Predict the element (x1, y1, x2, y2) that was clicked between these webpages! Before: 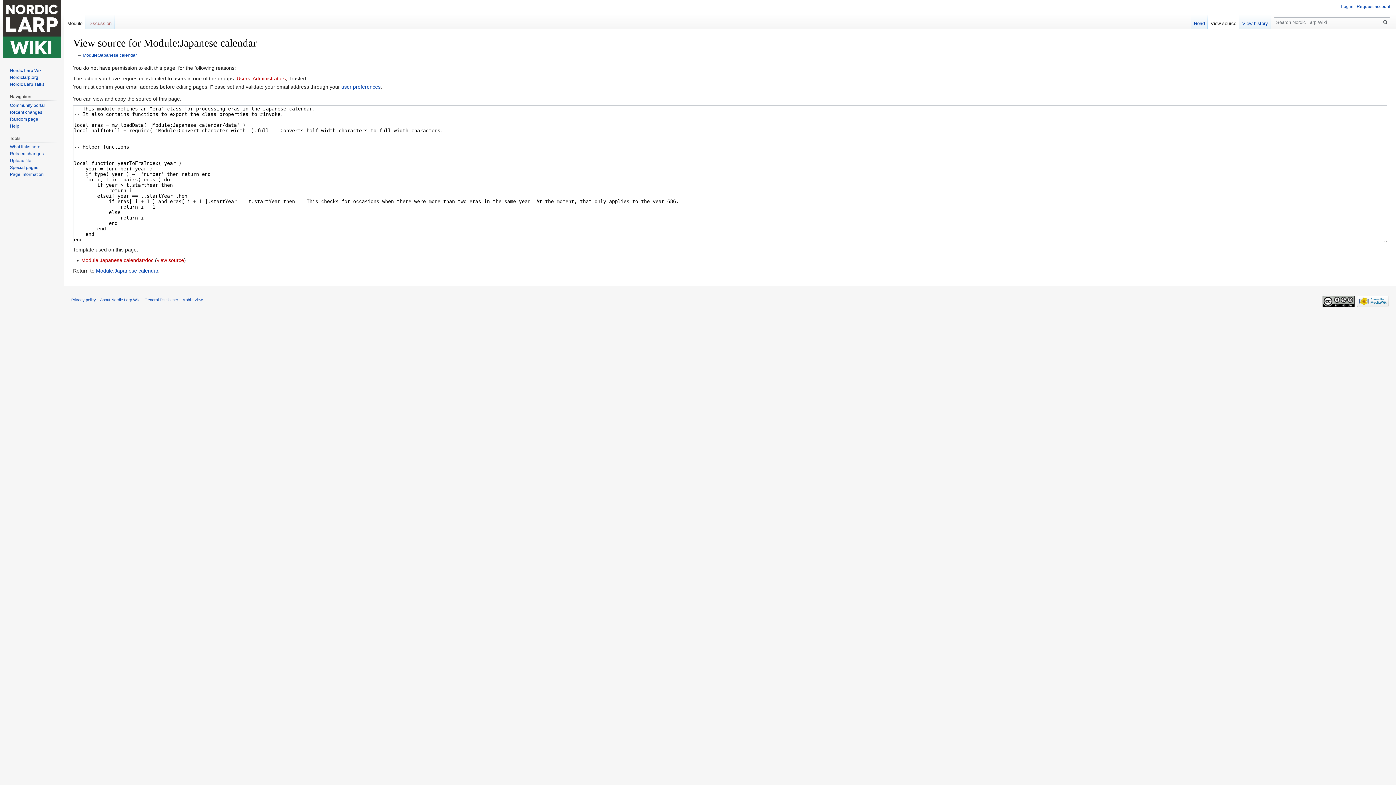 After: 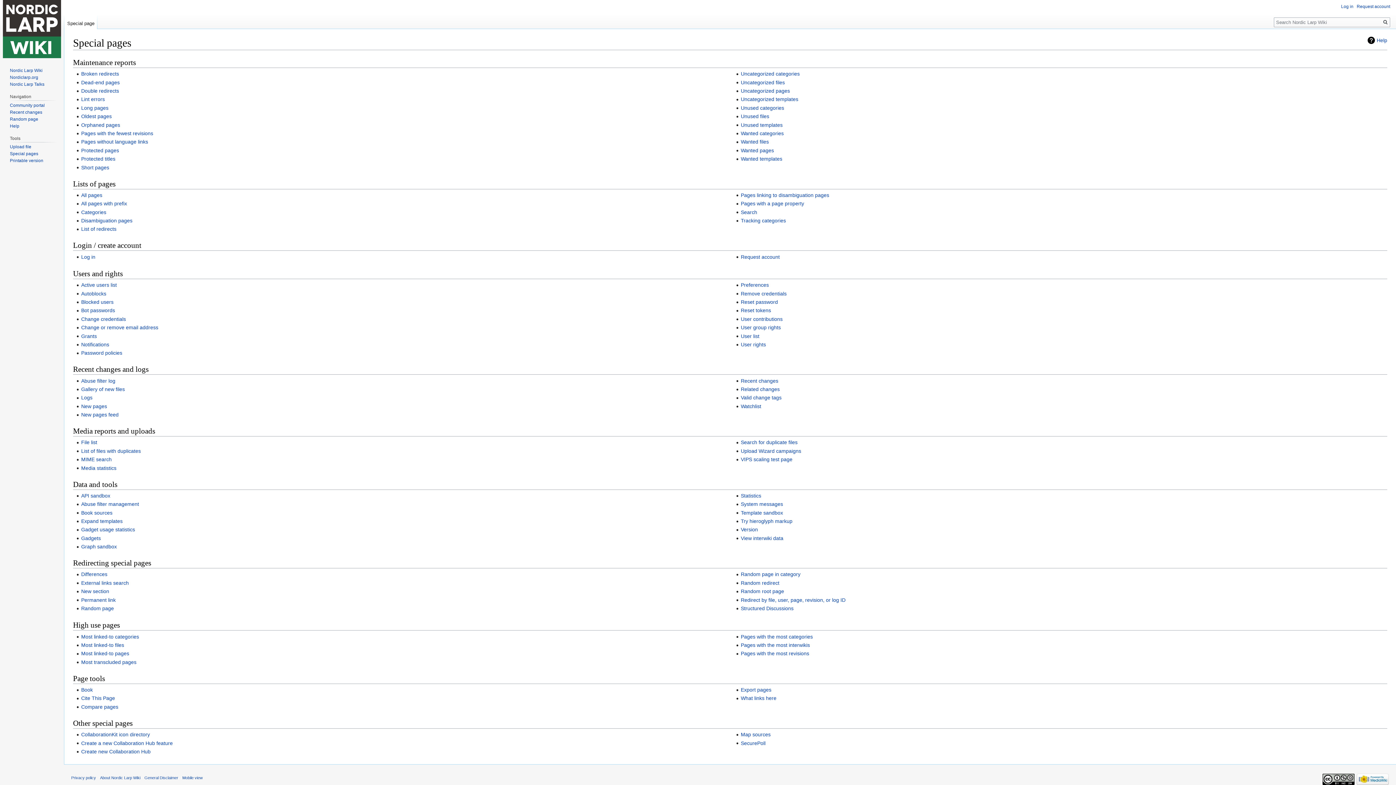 Action: bbox: (9, 165, 38, 170) label: Special pages